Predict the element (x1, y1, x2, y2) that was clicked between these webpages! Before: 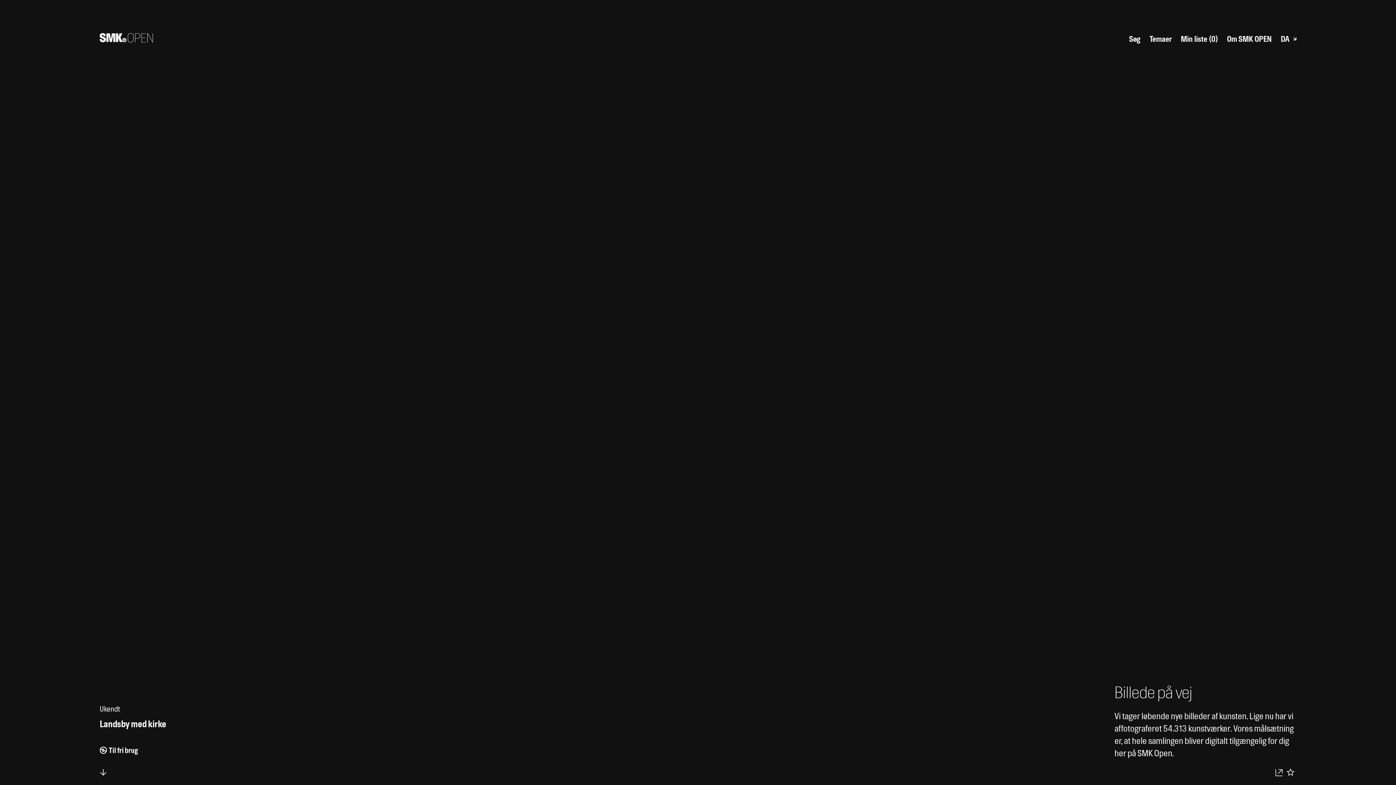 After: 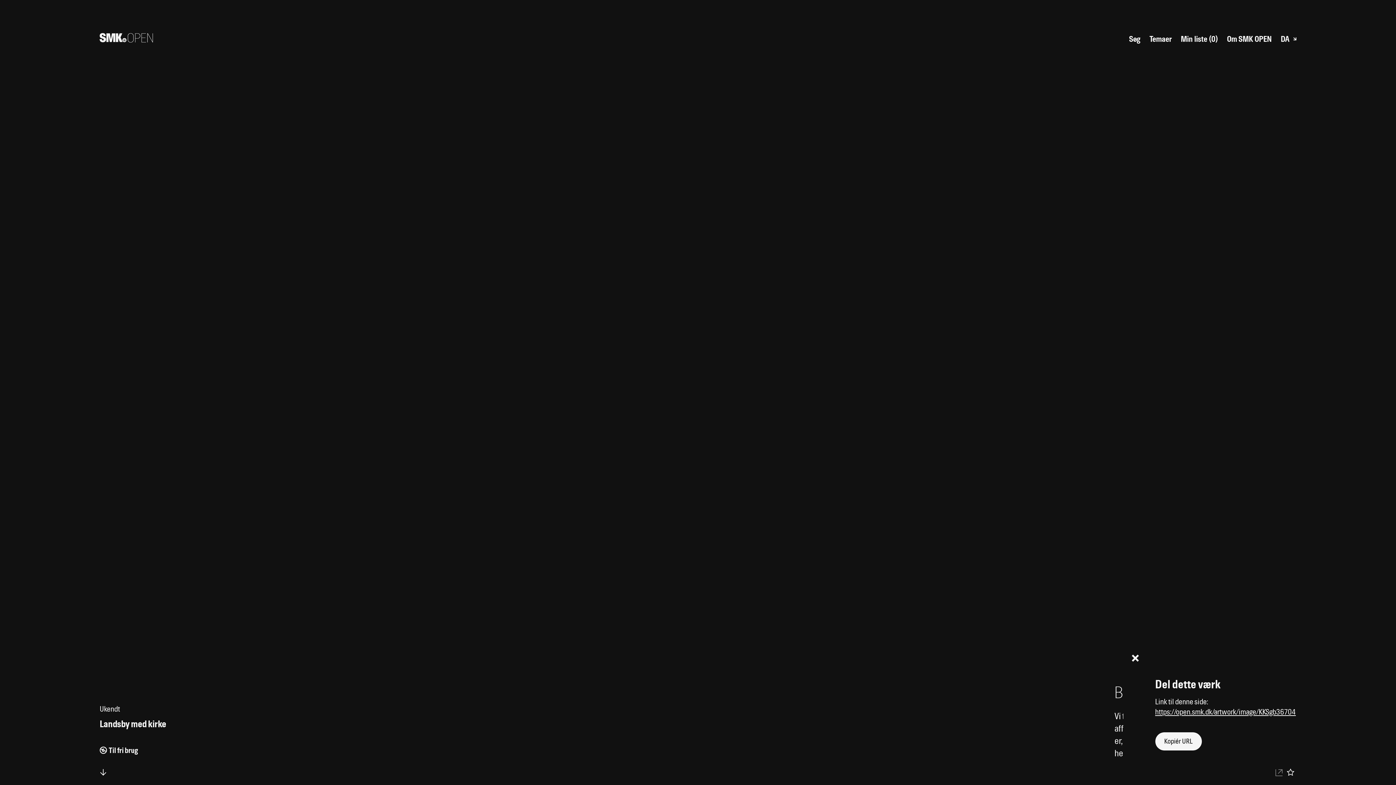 Action: label: Download bbox: (1273, 766, 1284, 778)